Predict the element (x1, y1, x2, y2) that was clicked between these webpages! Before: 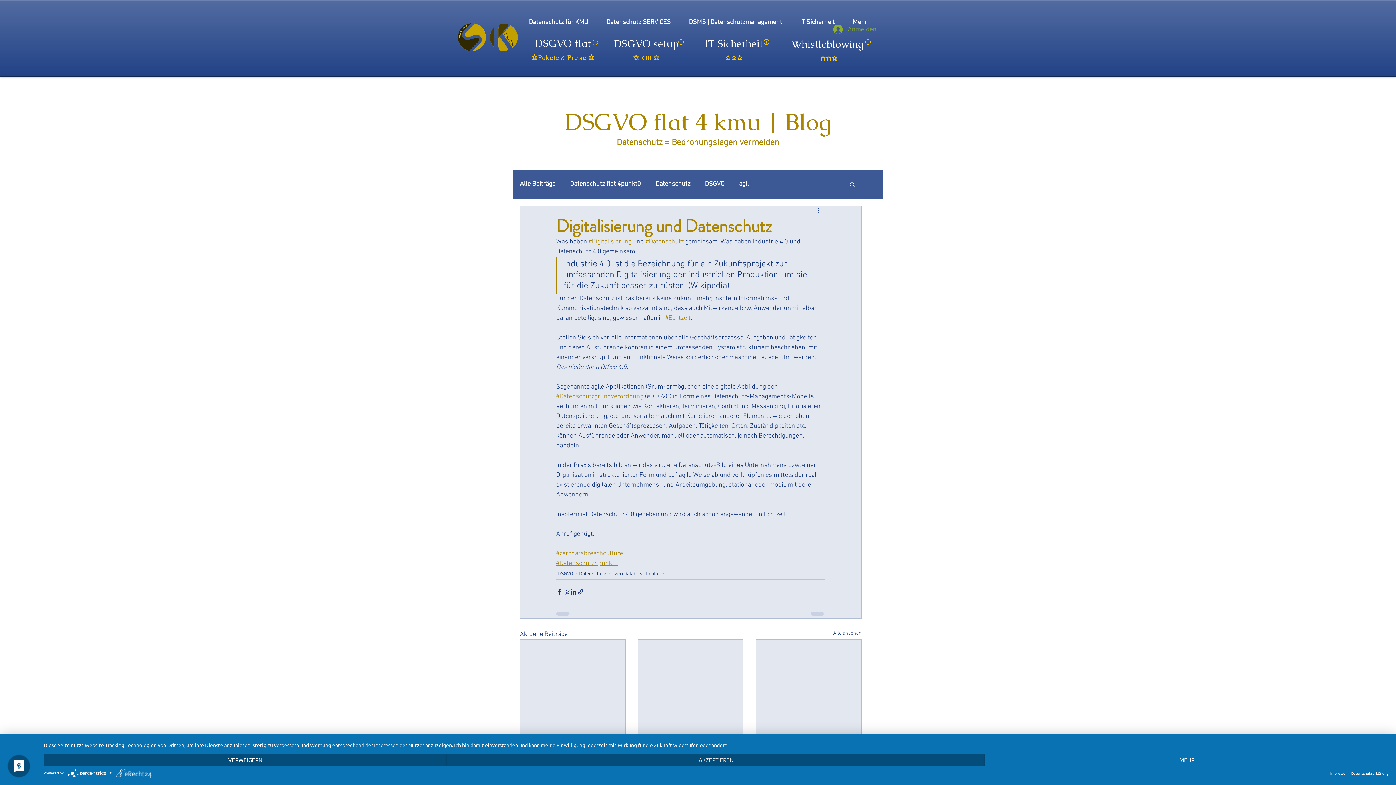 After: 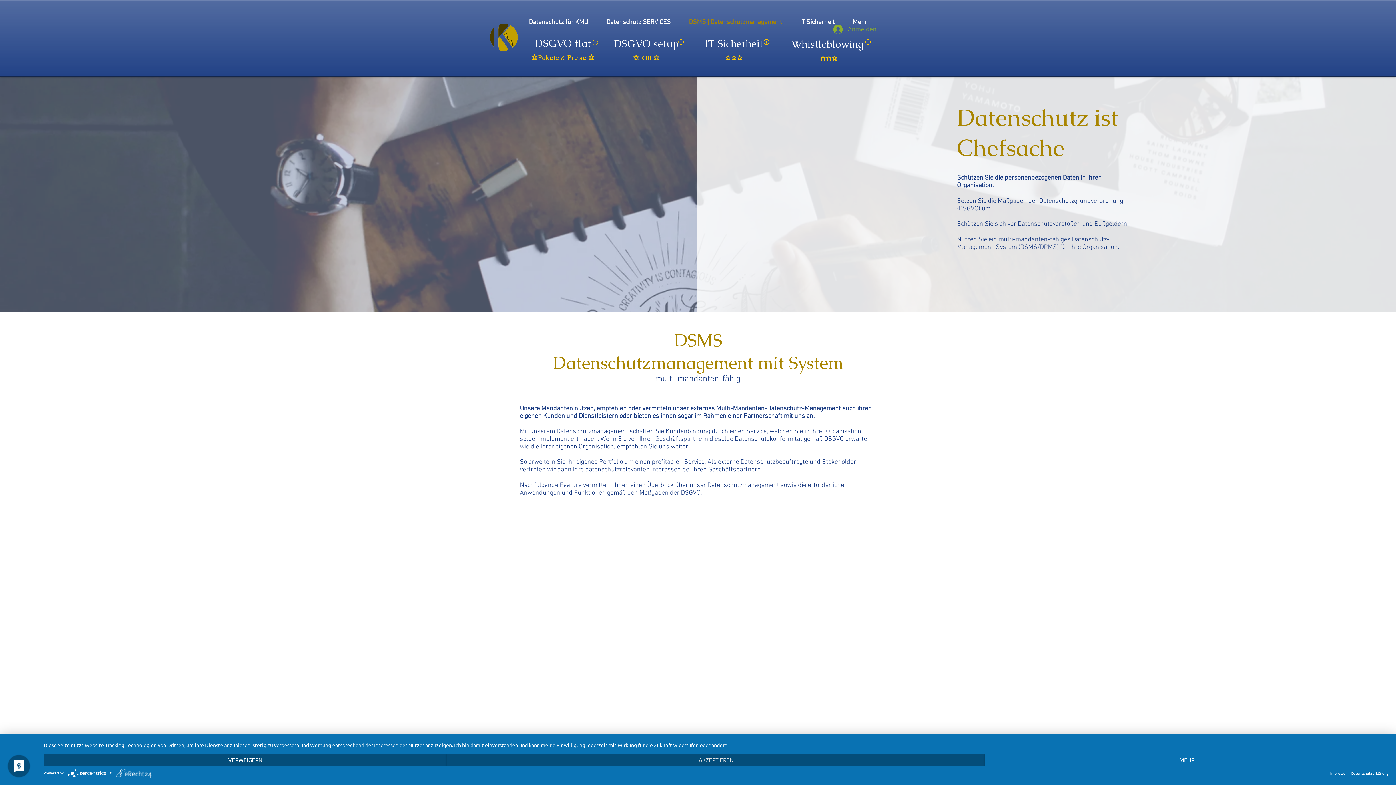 Action: bbox: (680, 16, 791, 28) label: DSMS | Datenschutzmanagement